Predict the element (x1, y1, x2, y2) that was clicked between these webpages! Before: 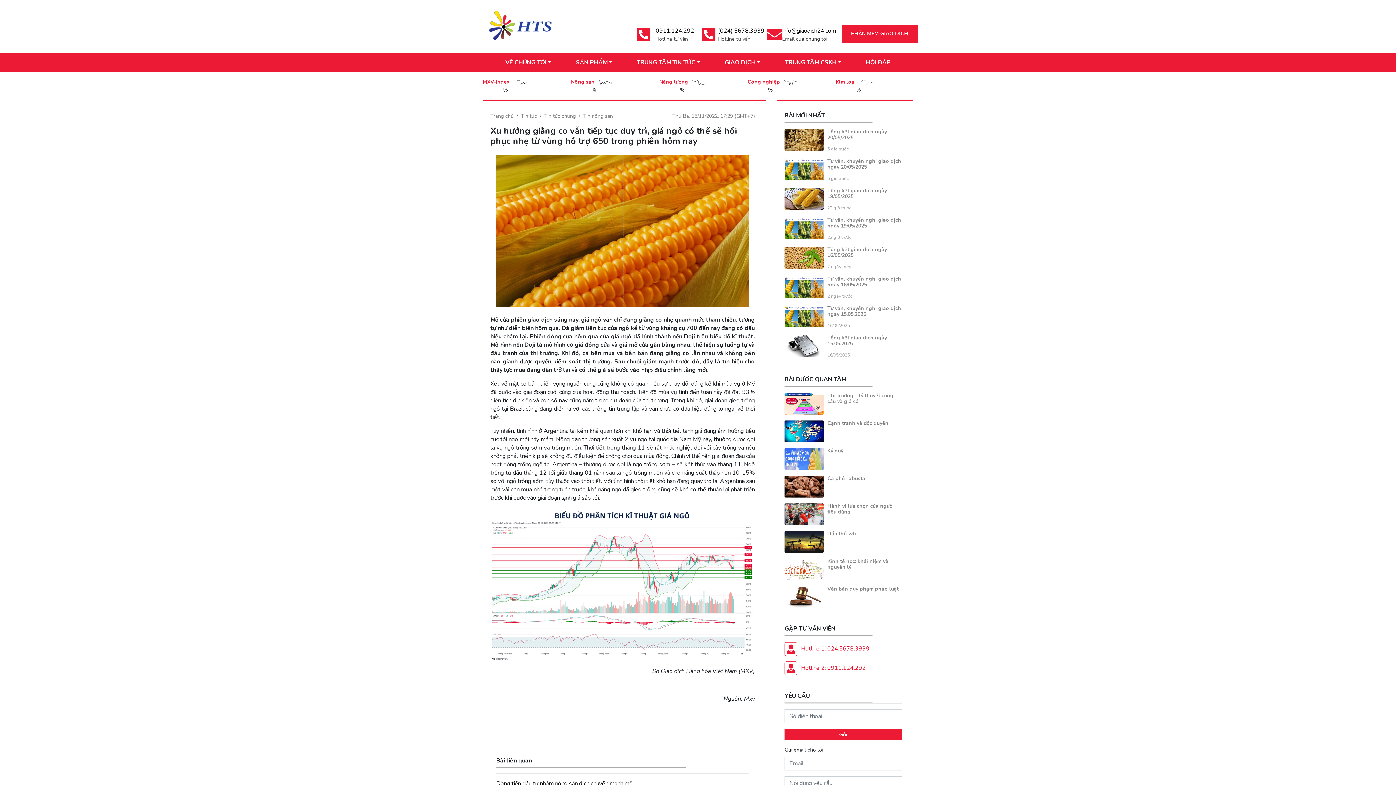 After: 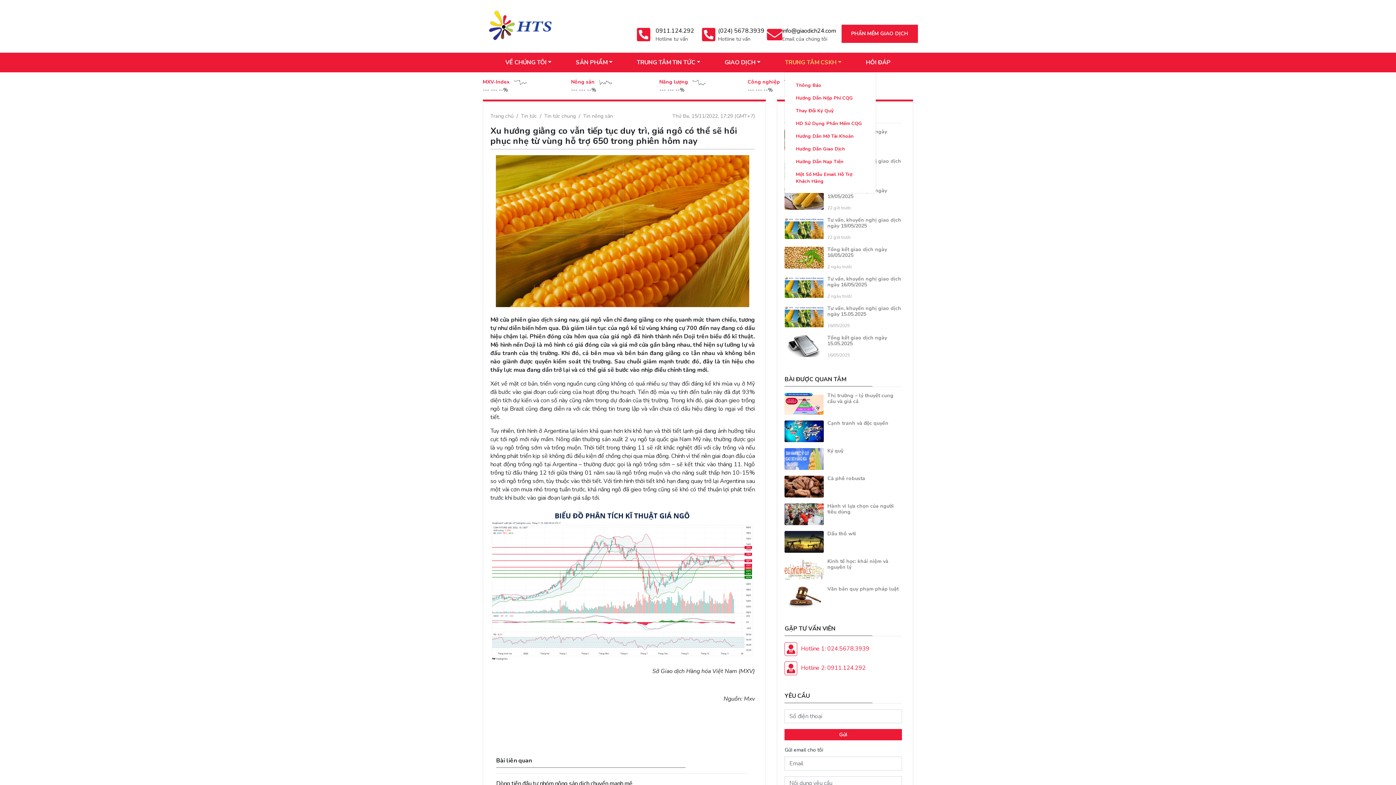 Action: bbox: (785, 58, 841, 66) label: TRUNG TÂM CSKH